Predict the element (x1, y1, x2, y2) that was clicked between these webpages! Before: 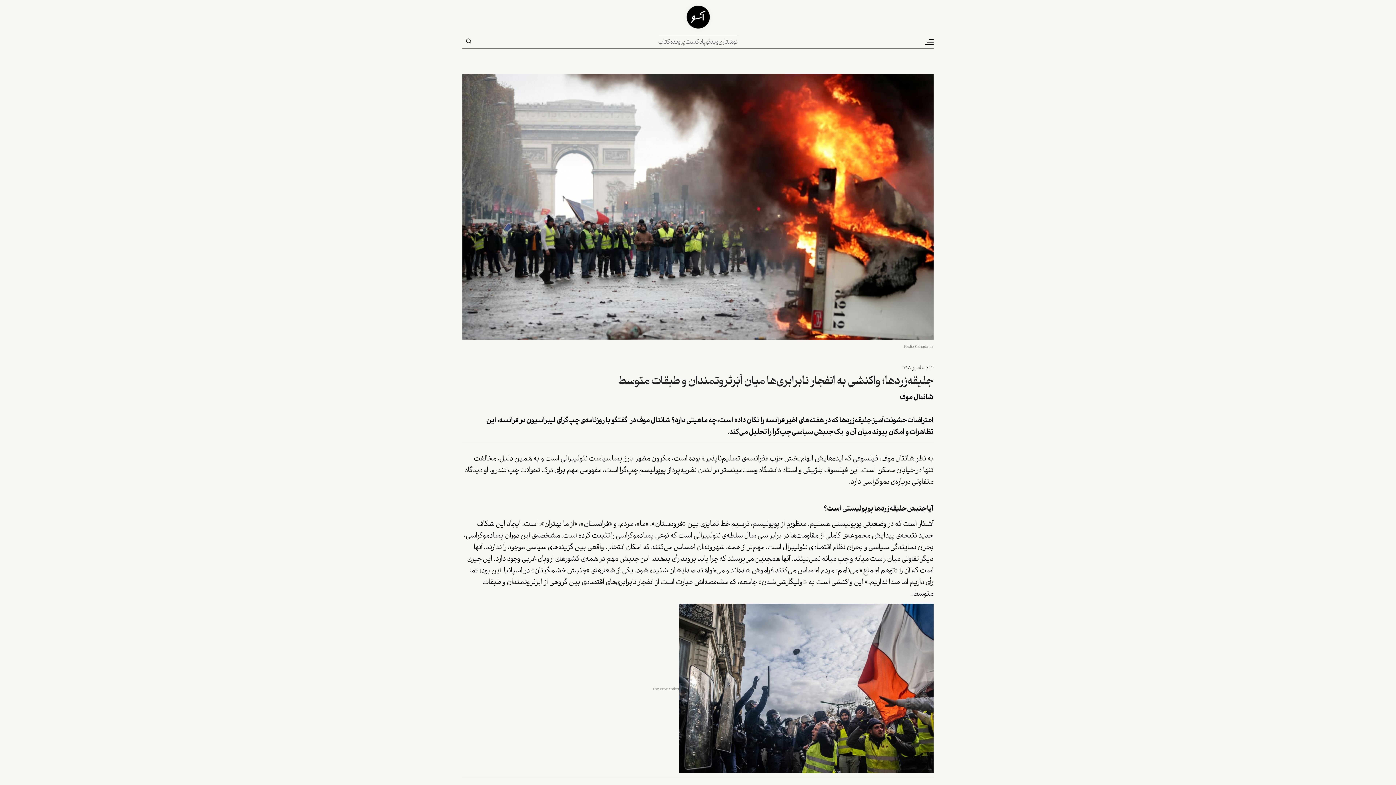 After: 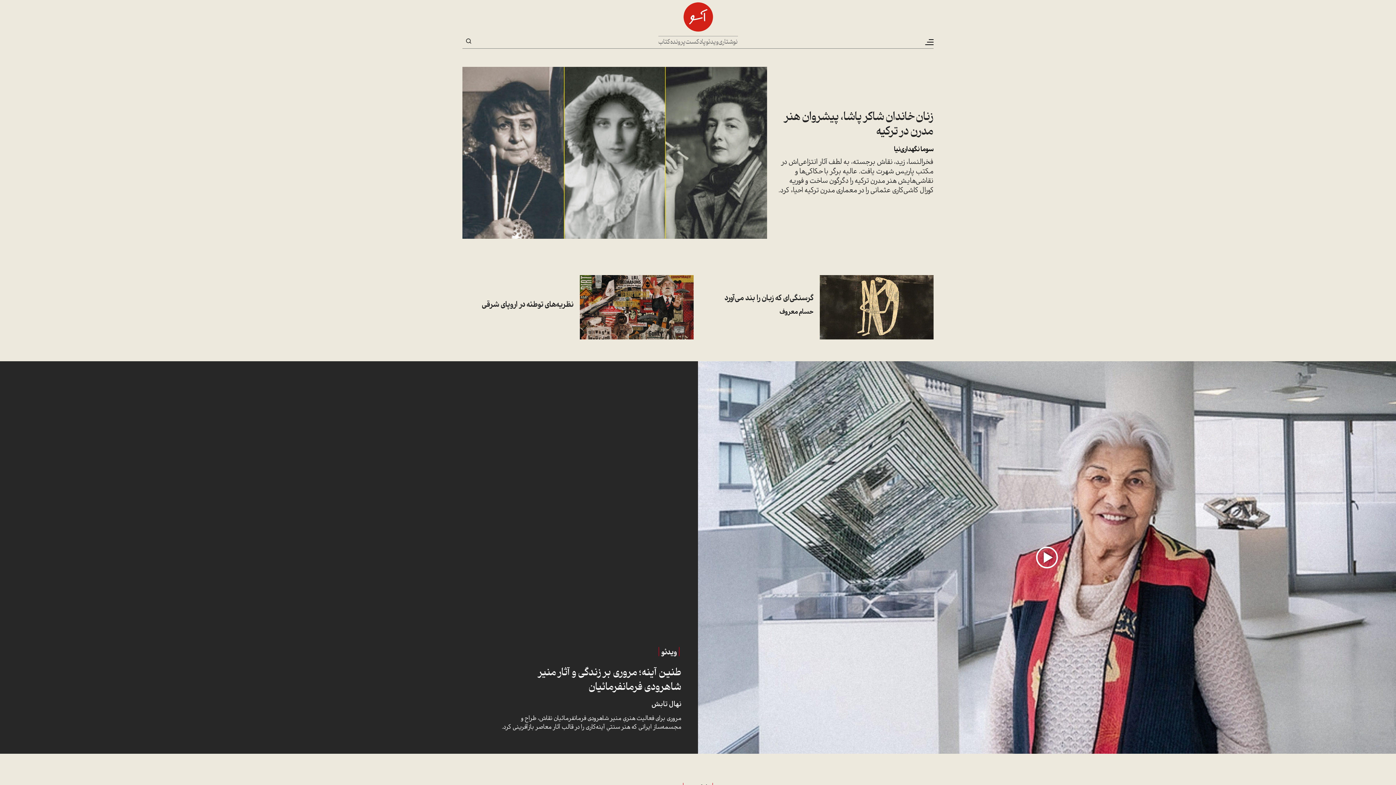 Action: bbox: (682, 1, 713, 32)